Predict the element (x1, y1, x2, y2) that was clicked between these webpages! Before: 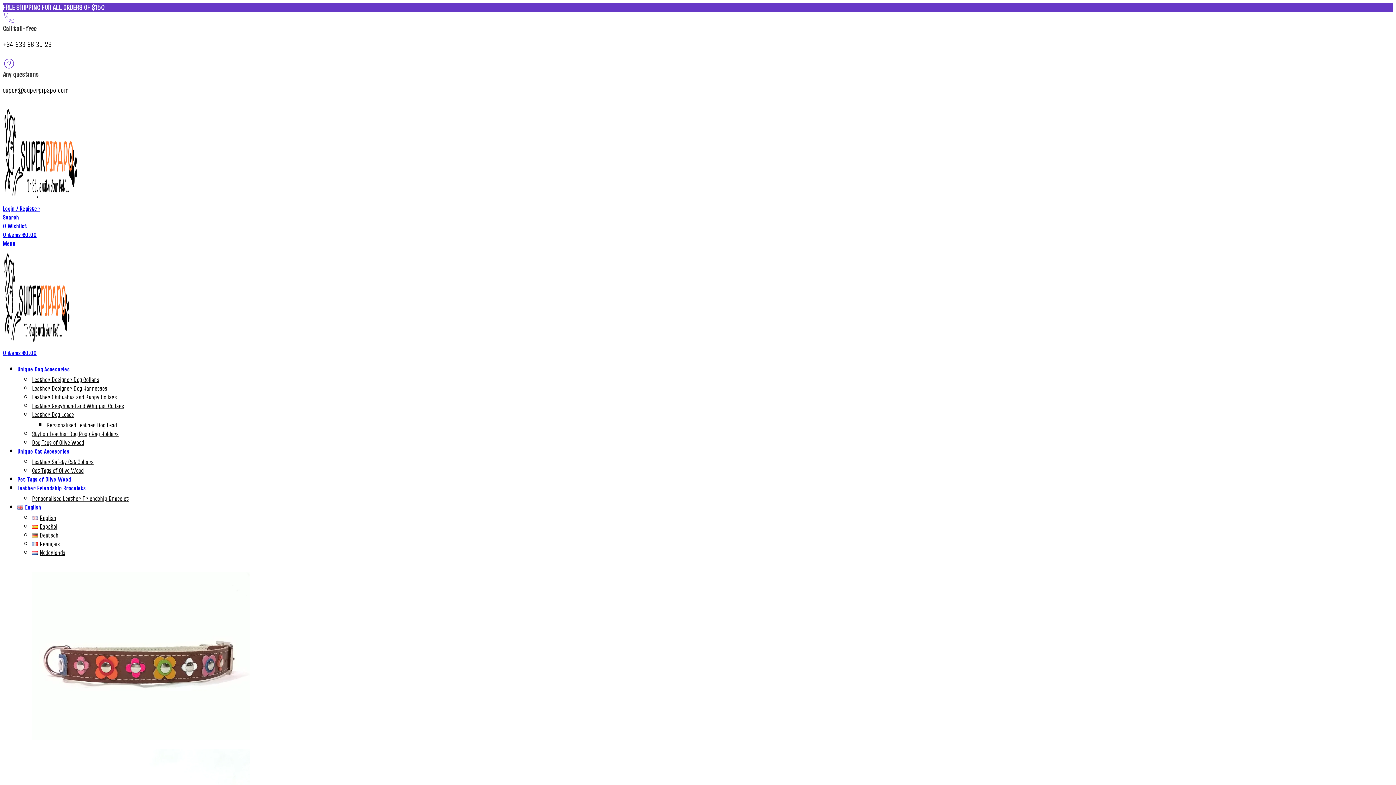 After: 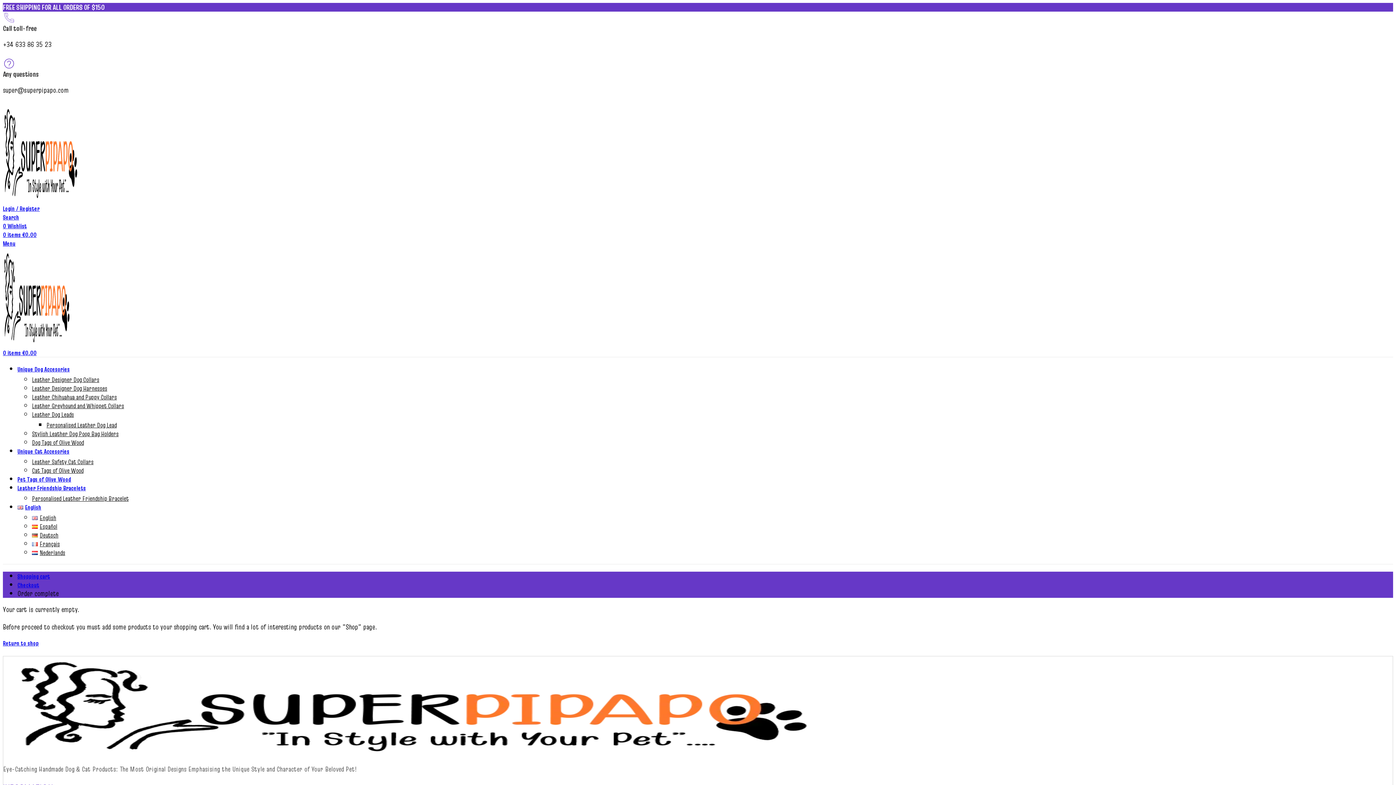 Action: label: 0 items €0.00 bbox: (2, 348, 36, 357)